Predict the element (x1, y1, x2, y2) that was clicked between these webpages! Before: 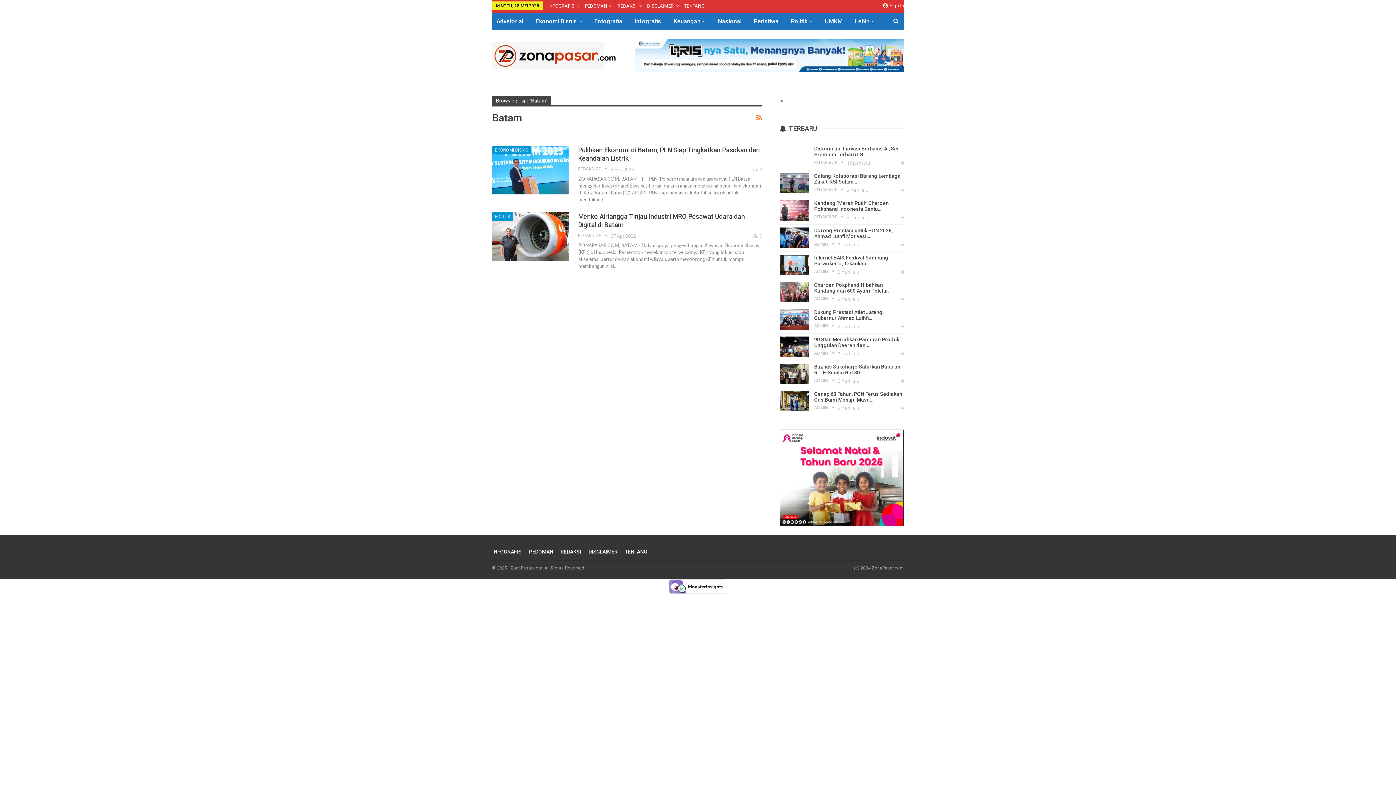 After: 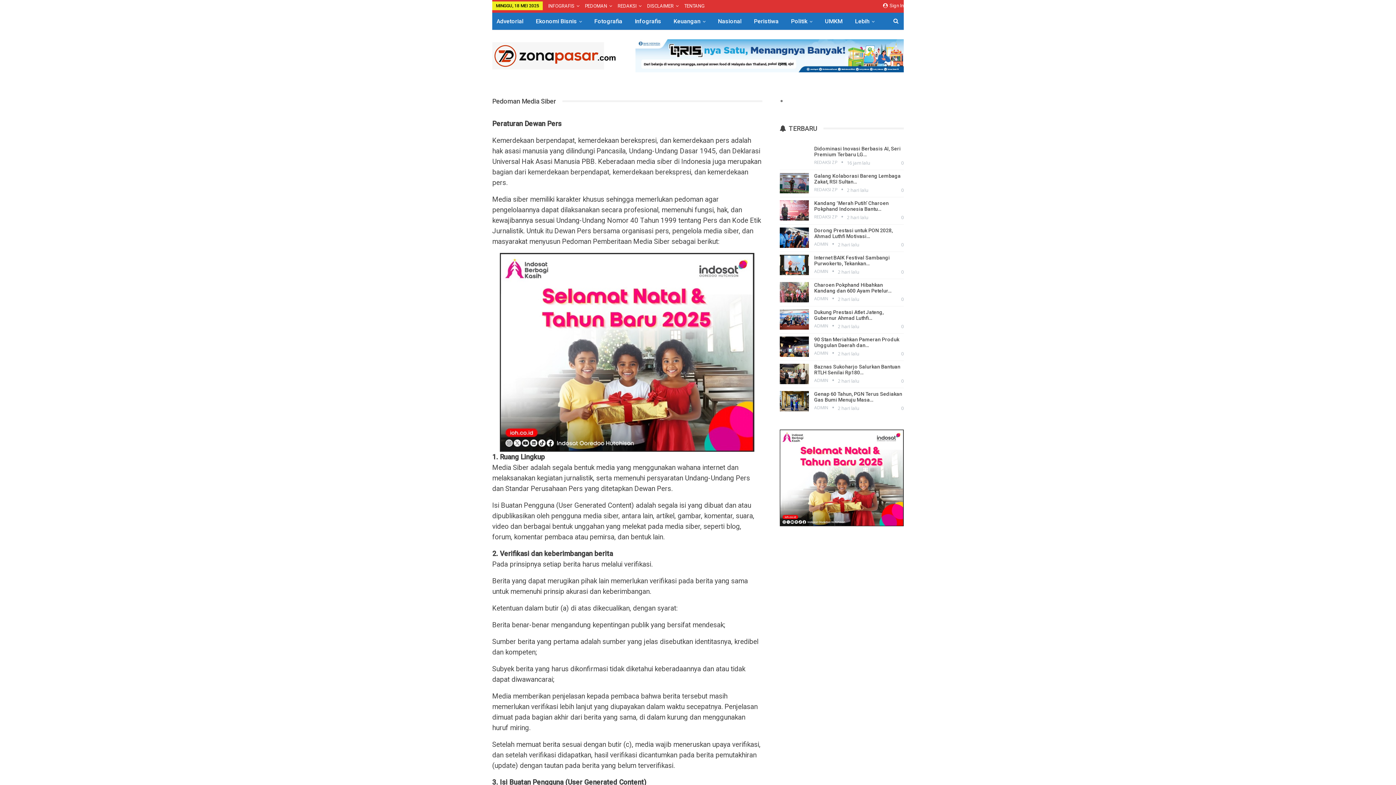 Action: label: PEDOMAN bbox: (585, 3, 612, 8)